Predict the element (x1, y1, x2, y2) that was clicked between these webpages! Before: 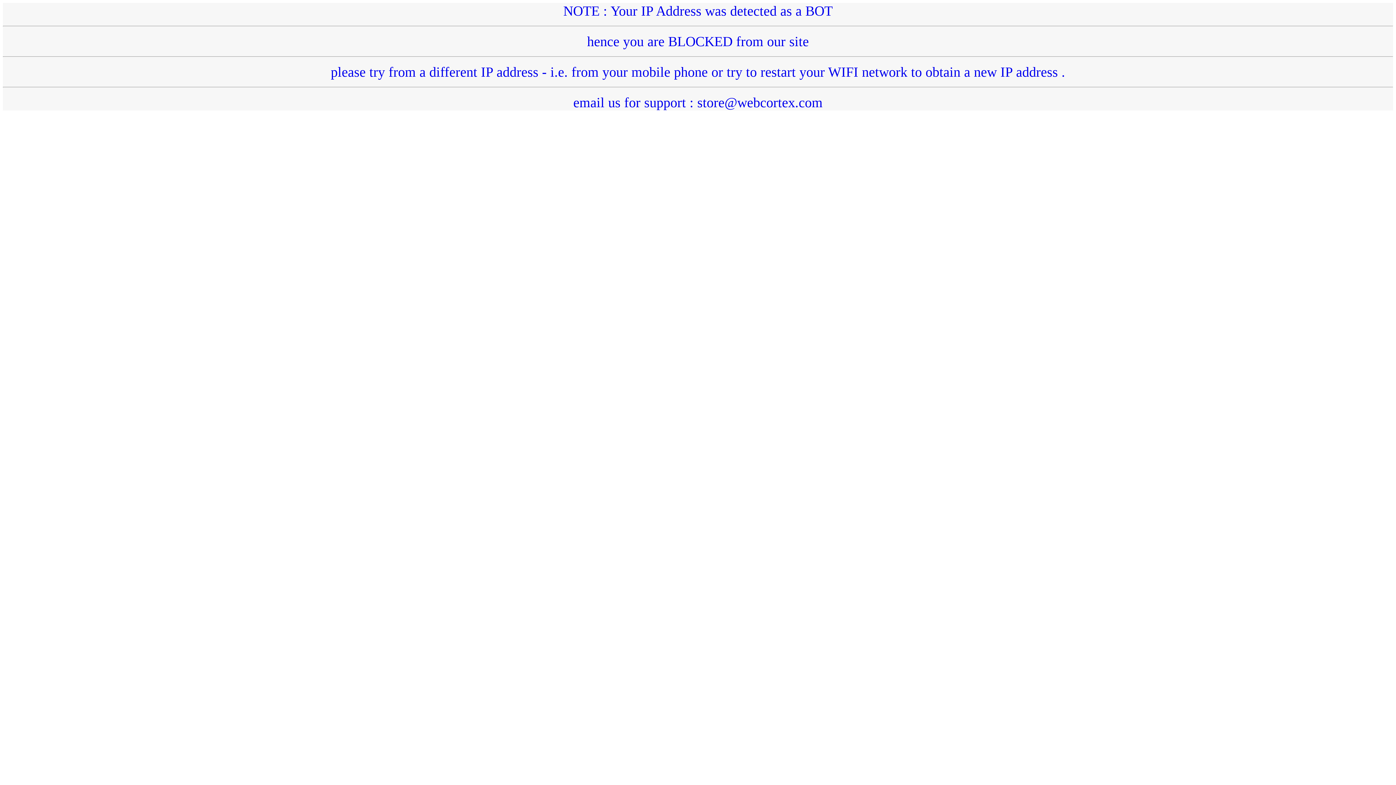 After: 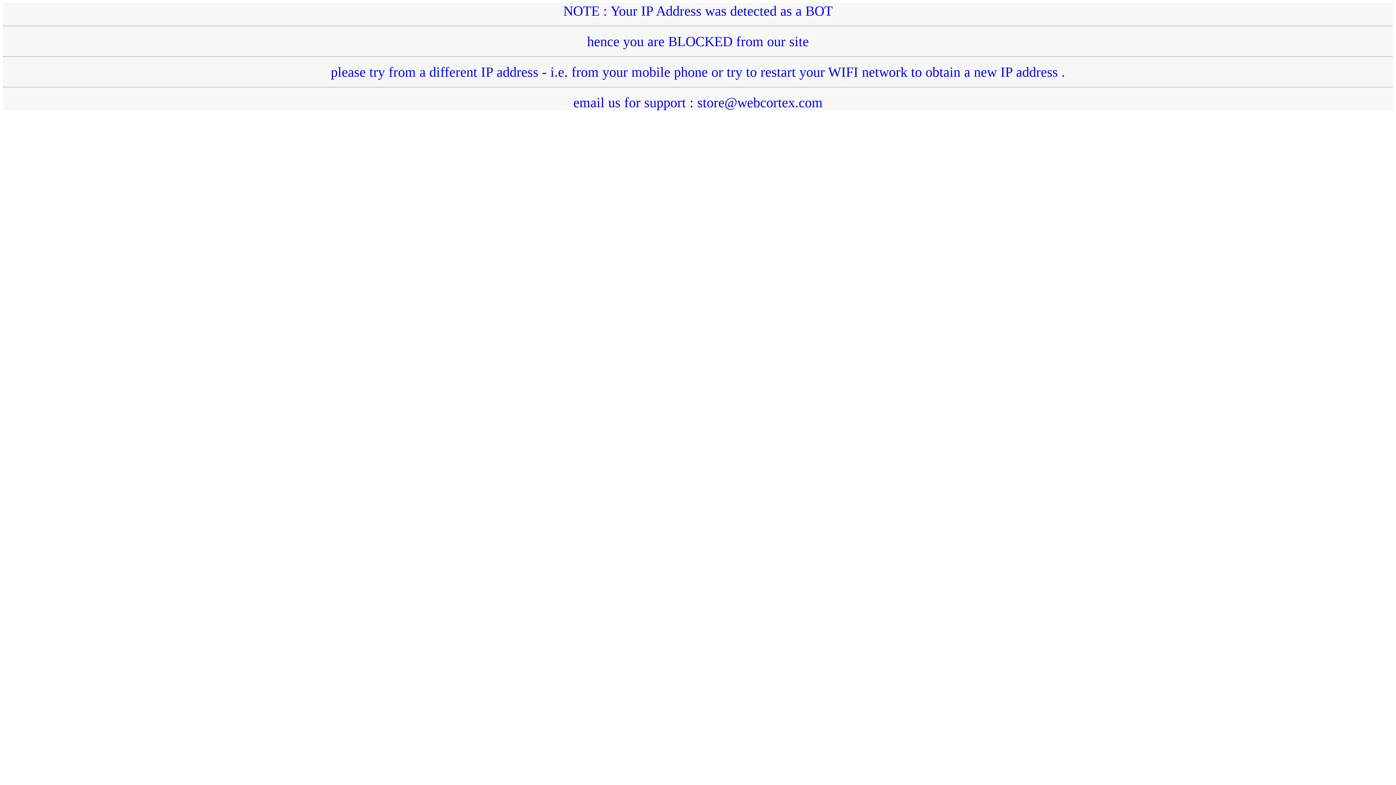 Action: label: NOTE : Your IP Address was detected as a BOT
hence you are BLOCKED from our site
please try from a different IP address - i.e. from your mobile phone or try to restart your WIFI network to obtain a new IP address .
email us for support : store@webcortex.com bbox: (2, 3, 1393, 110)